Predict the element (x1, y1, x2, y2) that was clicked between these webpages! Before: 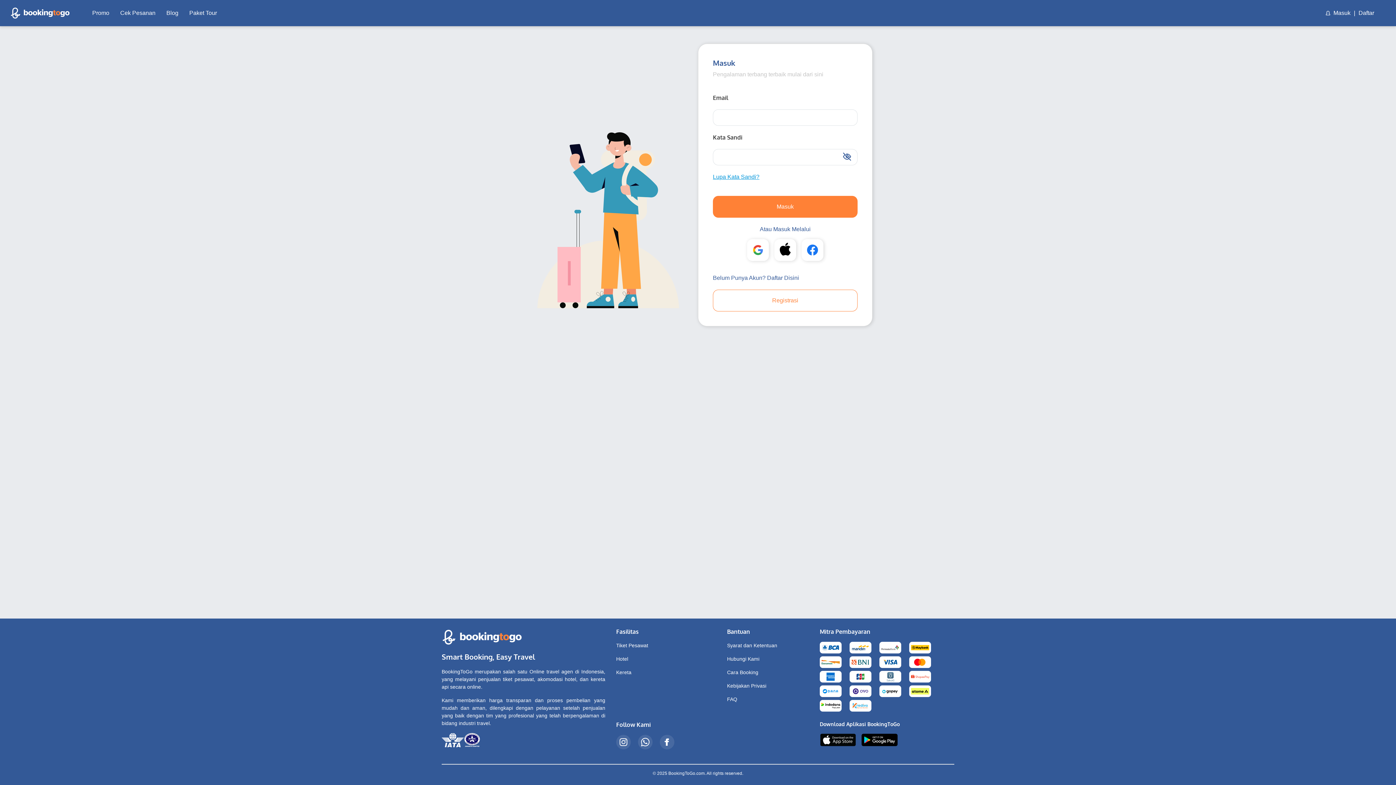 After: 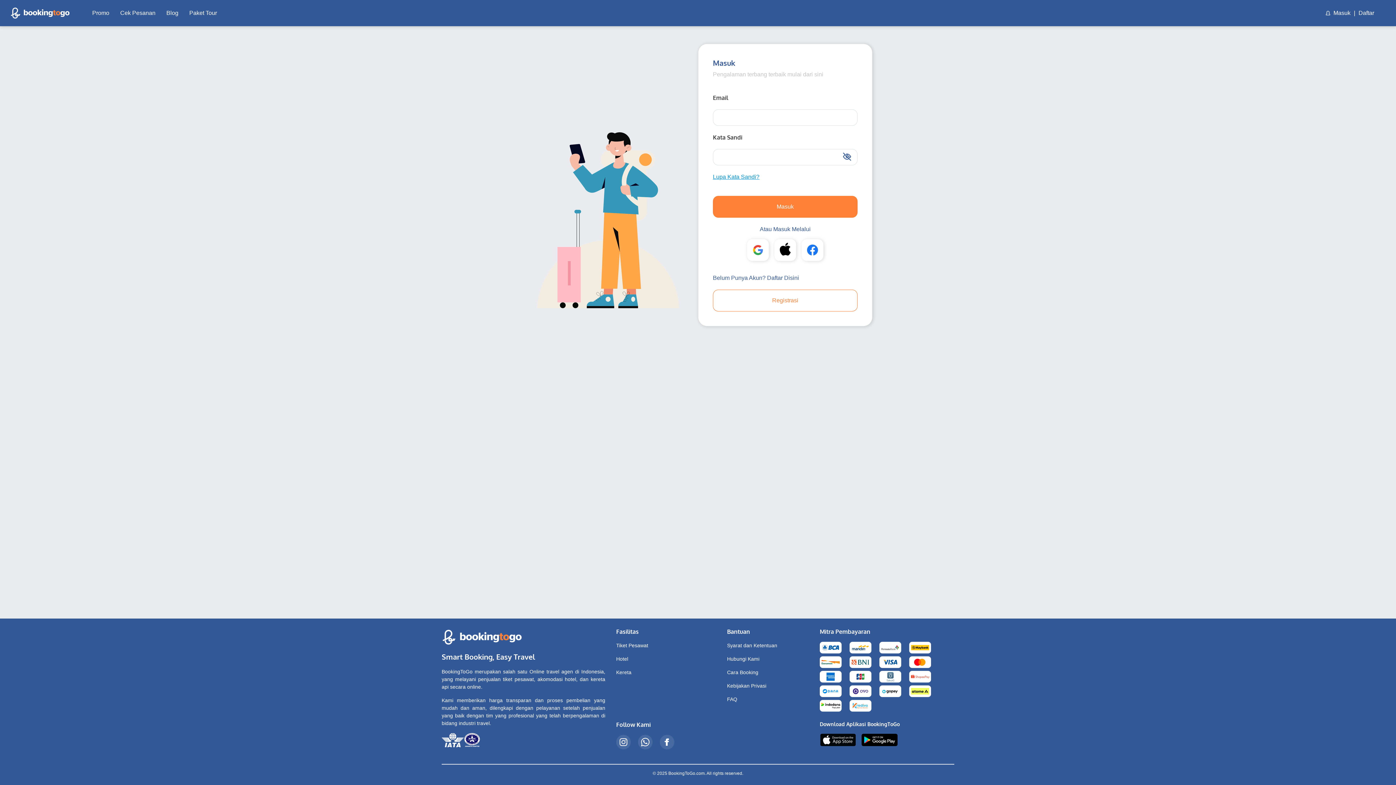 Action: bbox: (616, 738, 630, 745)